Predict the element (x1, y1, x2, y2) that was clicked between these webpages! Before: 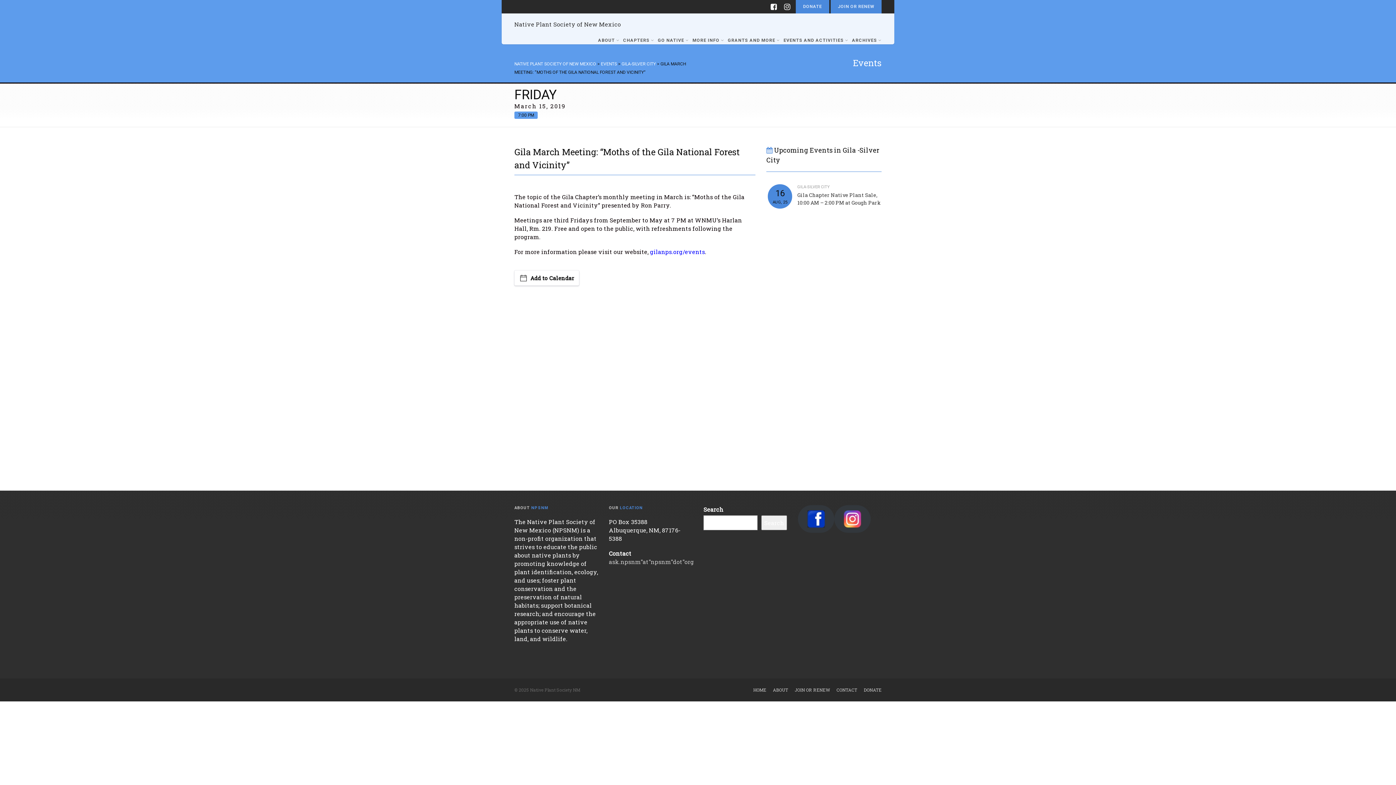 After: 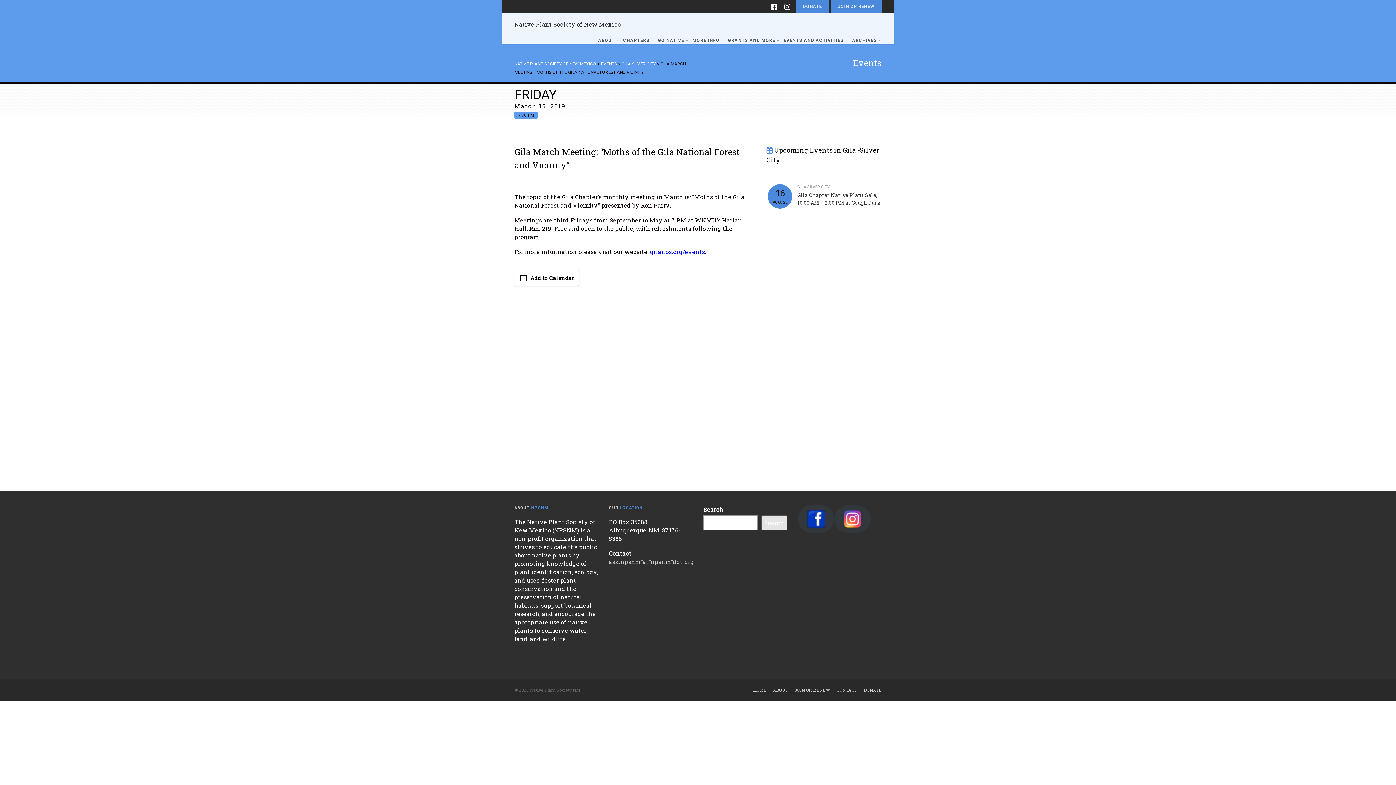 Action: bbox: (761, 515, 787, 530) label: Search